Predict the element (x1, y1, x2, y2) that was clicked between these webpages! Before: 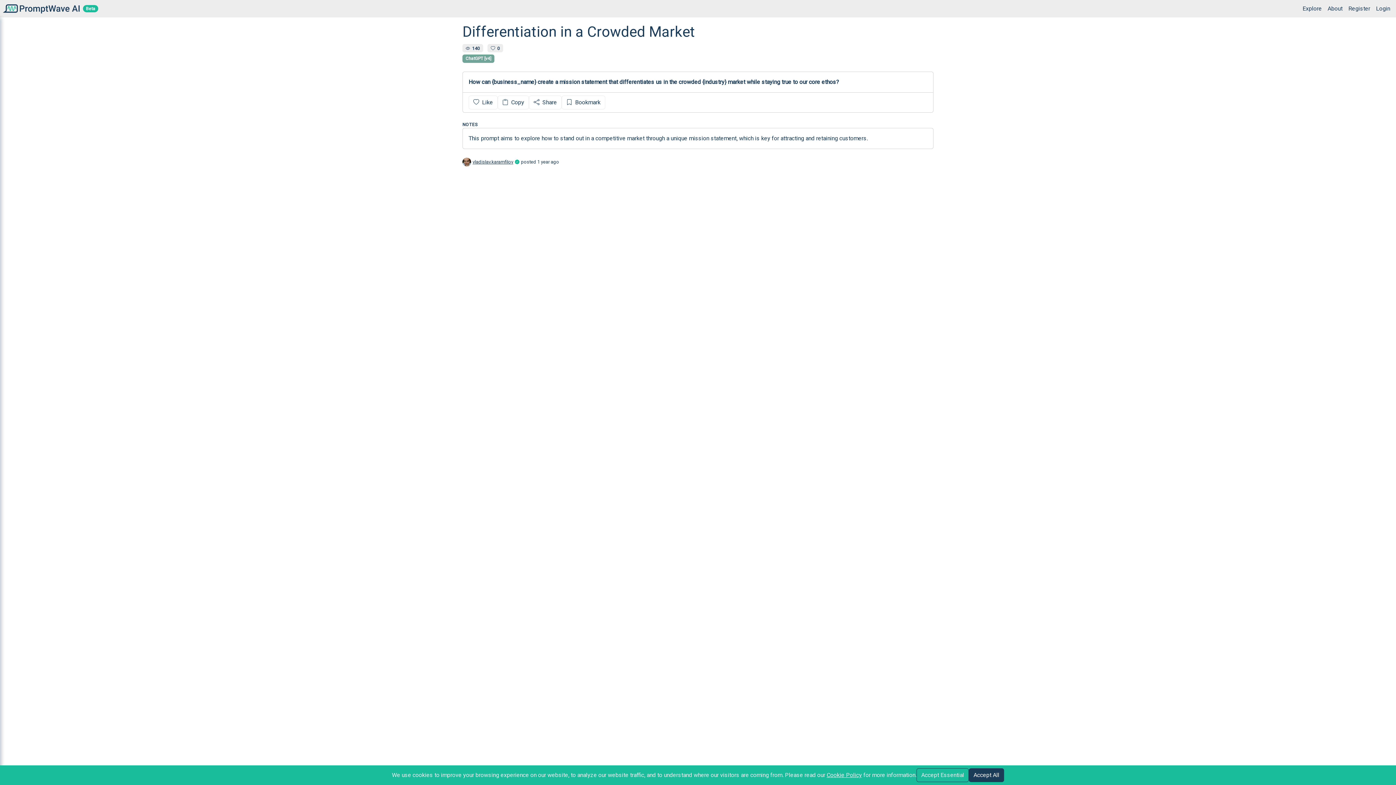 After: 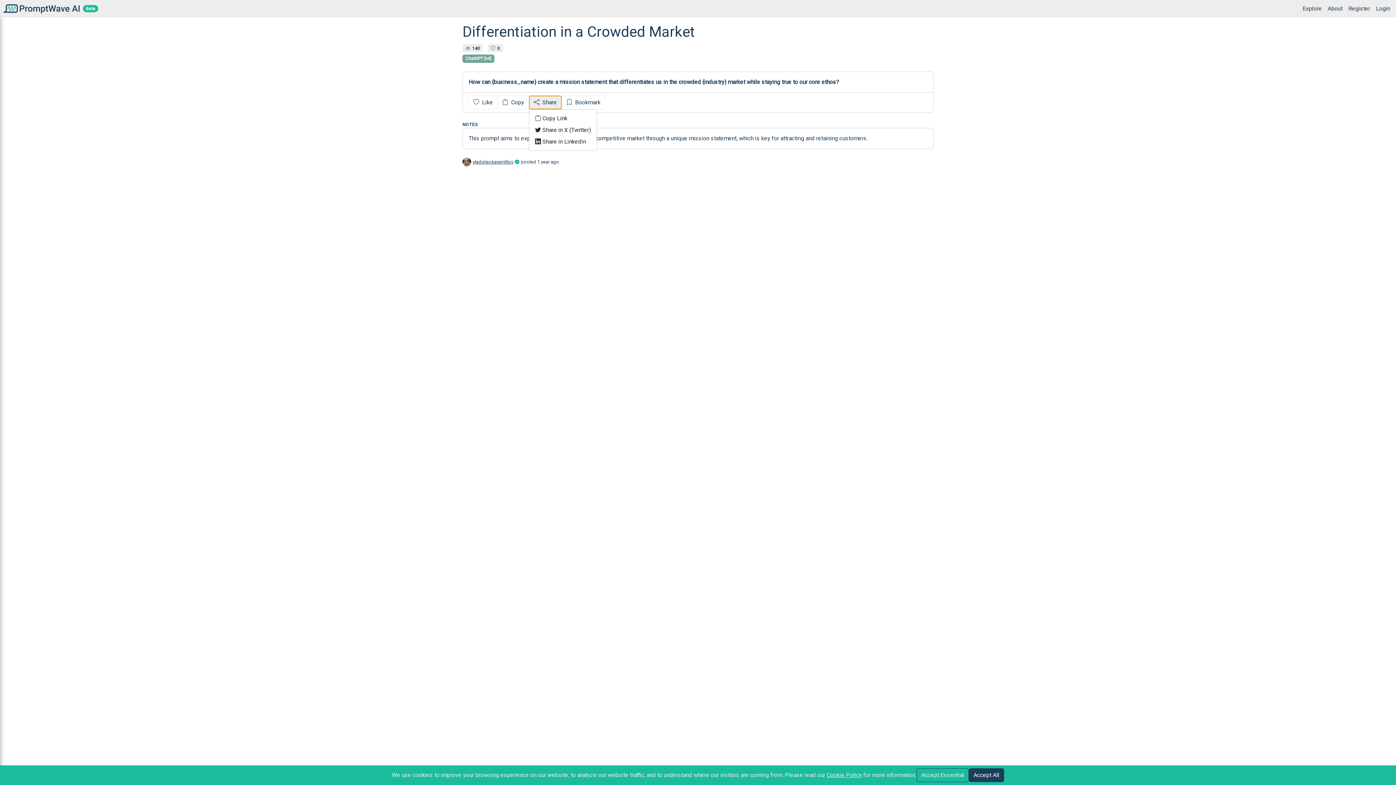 Action: bbox: (529, 95, 561, 109) label:  Share